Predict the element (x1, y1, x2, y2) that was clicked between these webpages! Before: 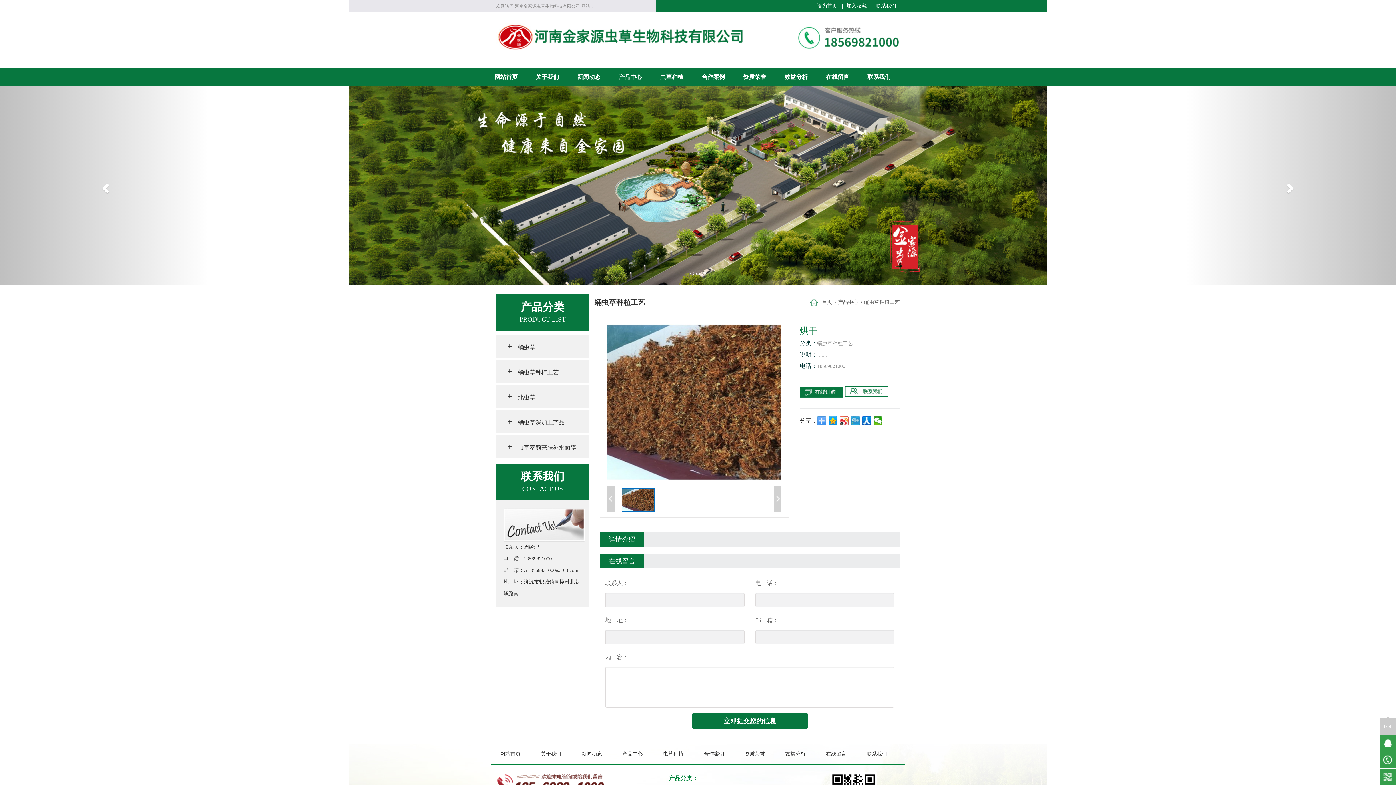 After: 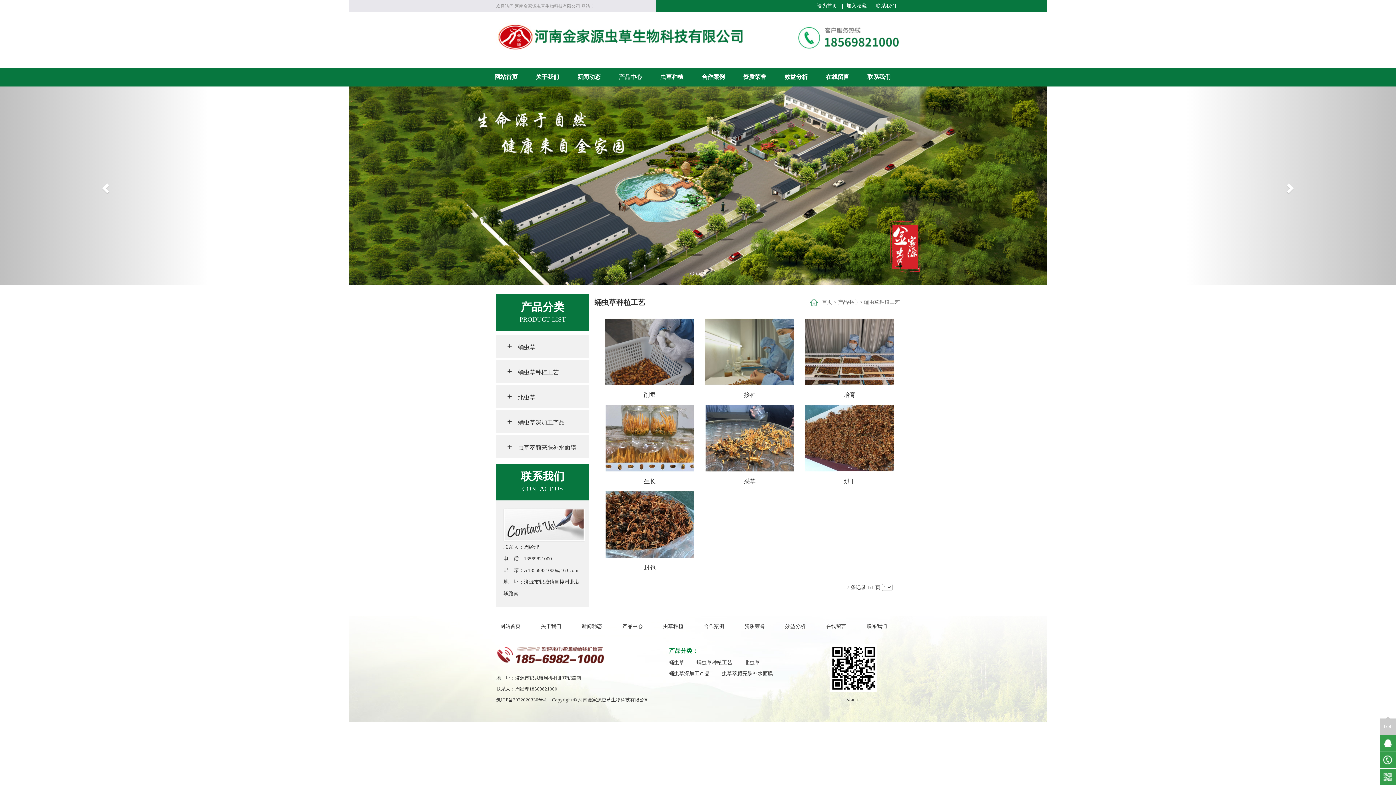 Action: label: 蛹虫草种植工艺 bbox: (864, 299, 900, 305)